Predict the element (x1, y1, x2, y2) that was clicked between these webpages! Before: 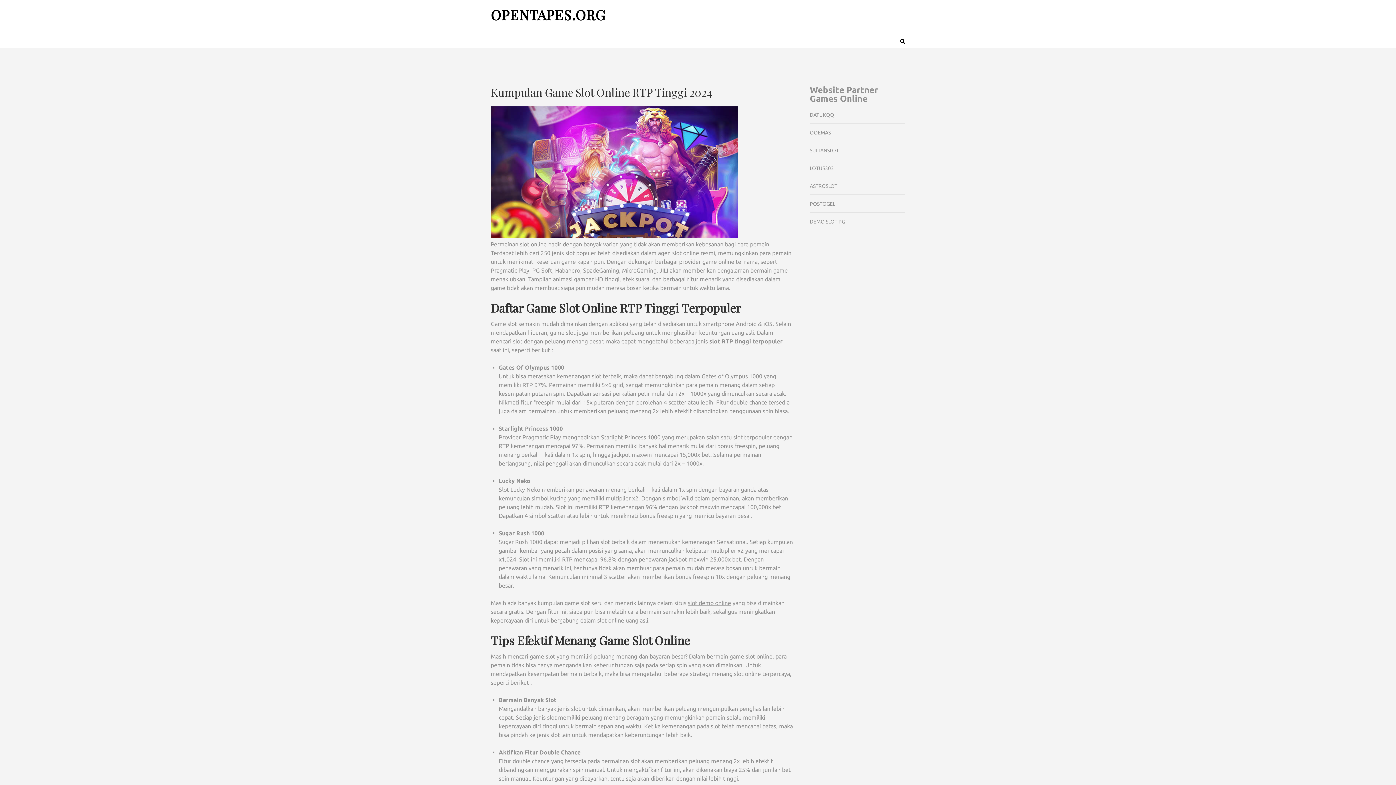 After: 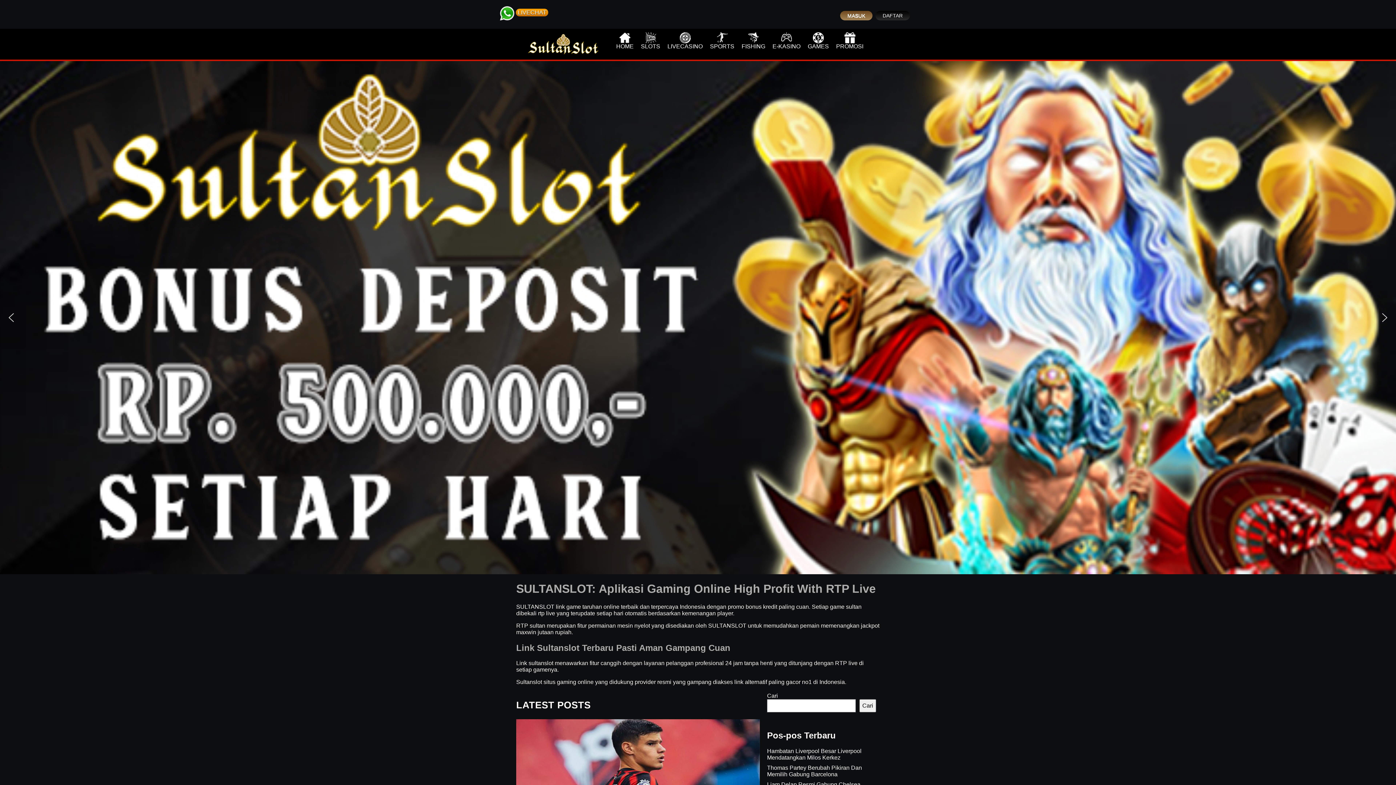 Action: bbox: (810, 147, 839, 153) label: SULTANSLOT